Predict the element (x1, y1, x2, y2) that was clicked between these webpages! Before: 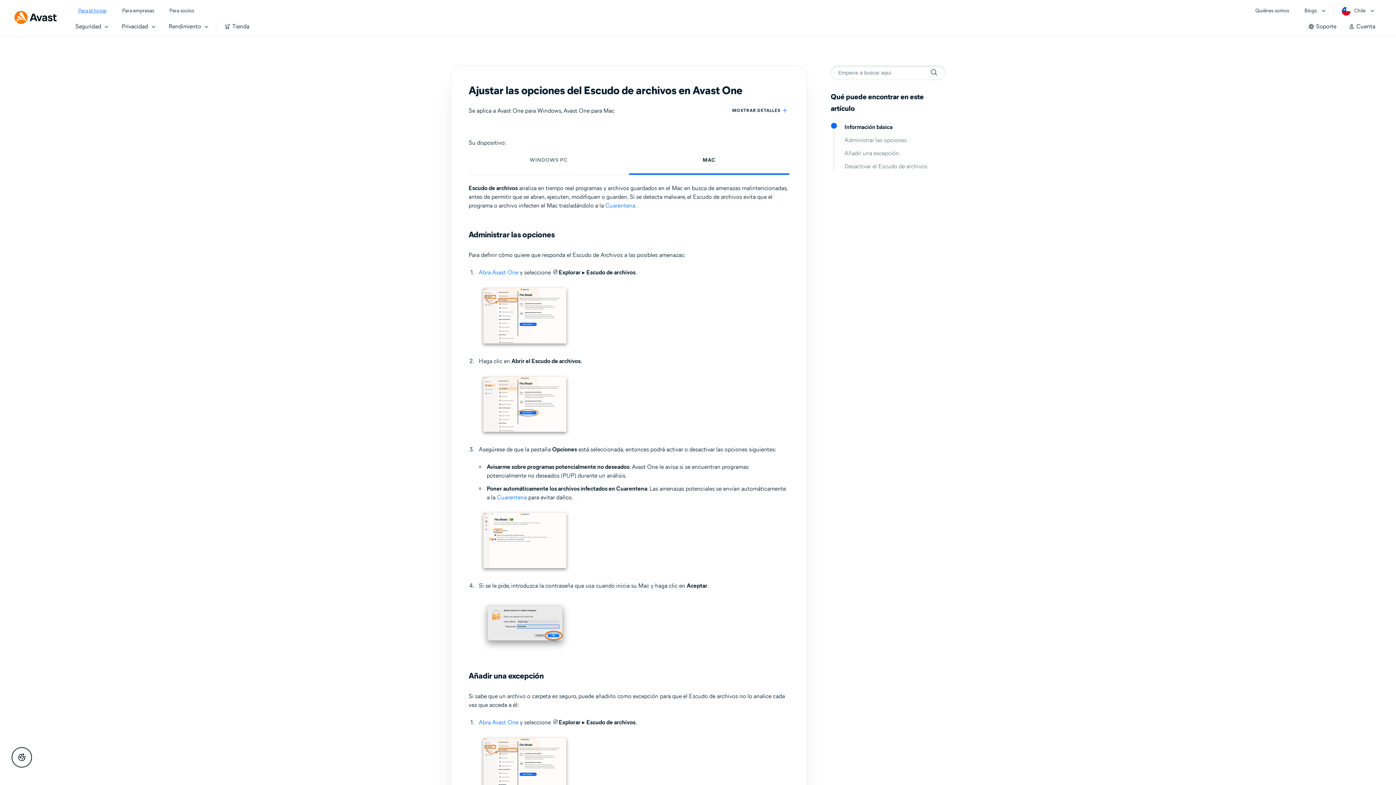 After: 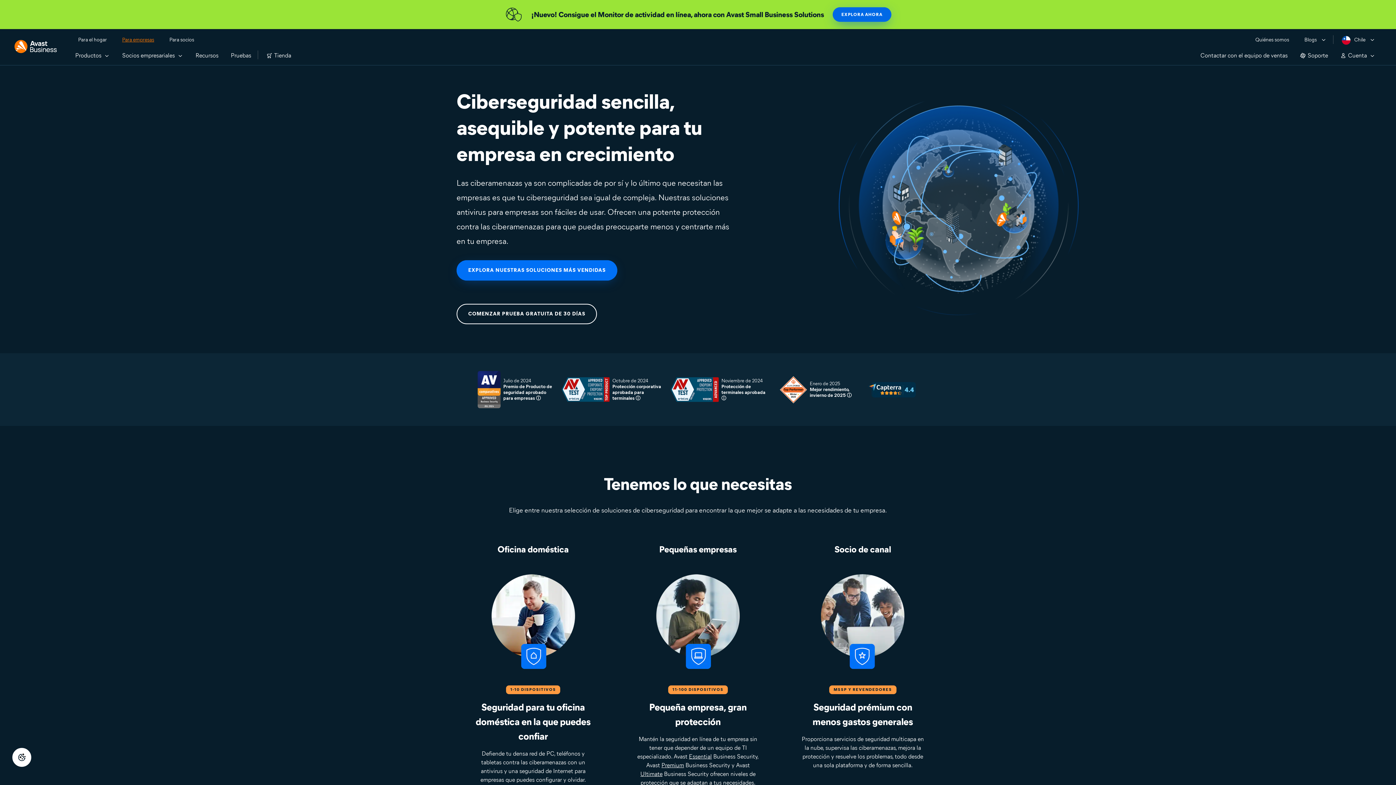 Action: label: Para empresas bbox: (122, 6, 154, 15)